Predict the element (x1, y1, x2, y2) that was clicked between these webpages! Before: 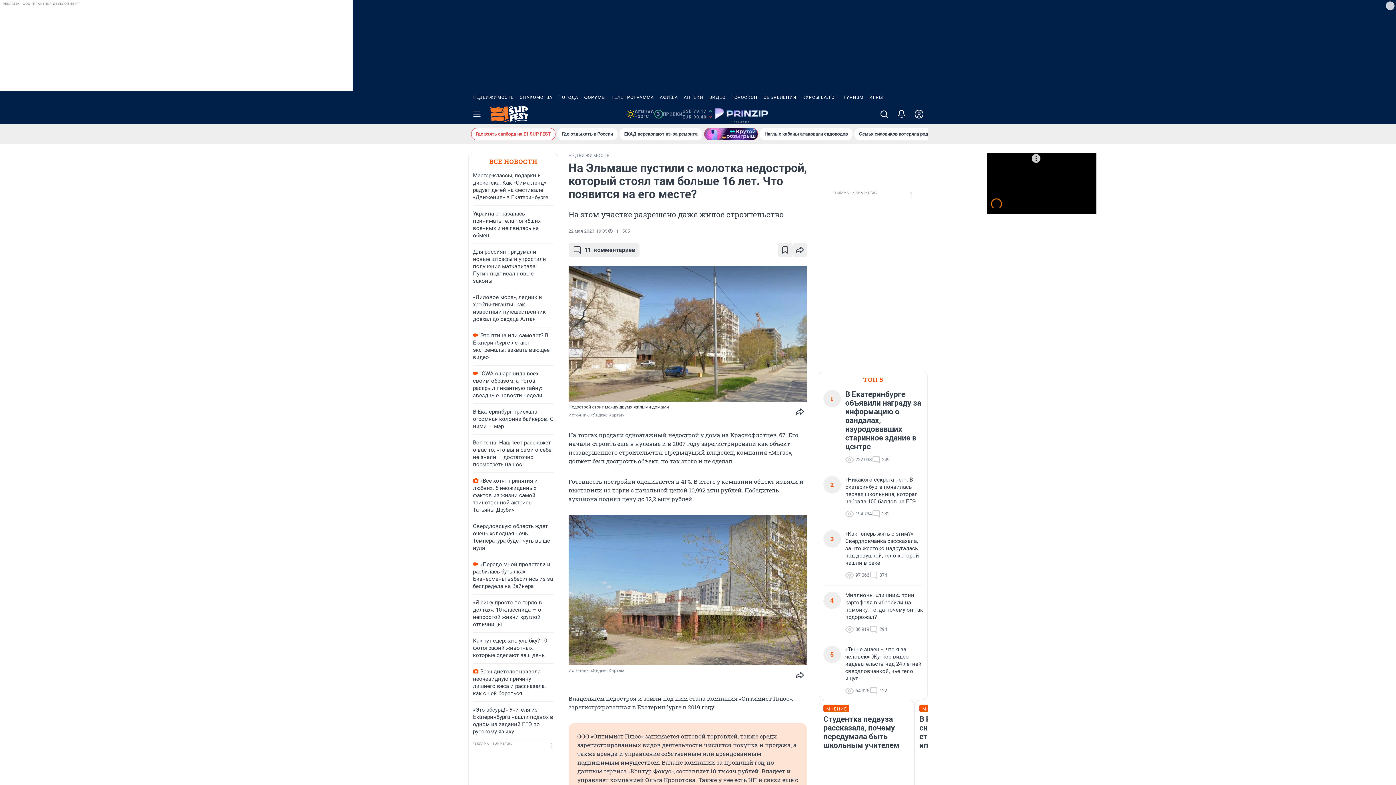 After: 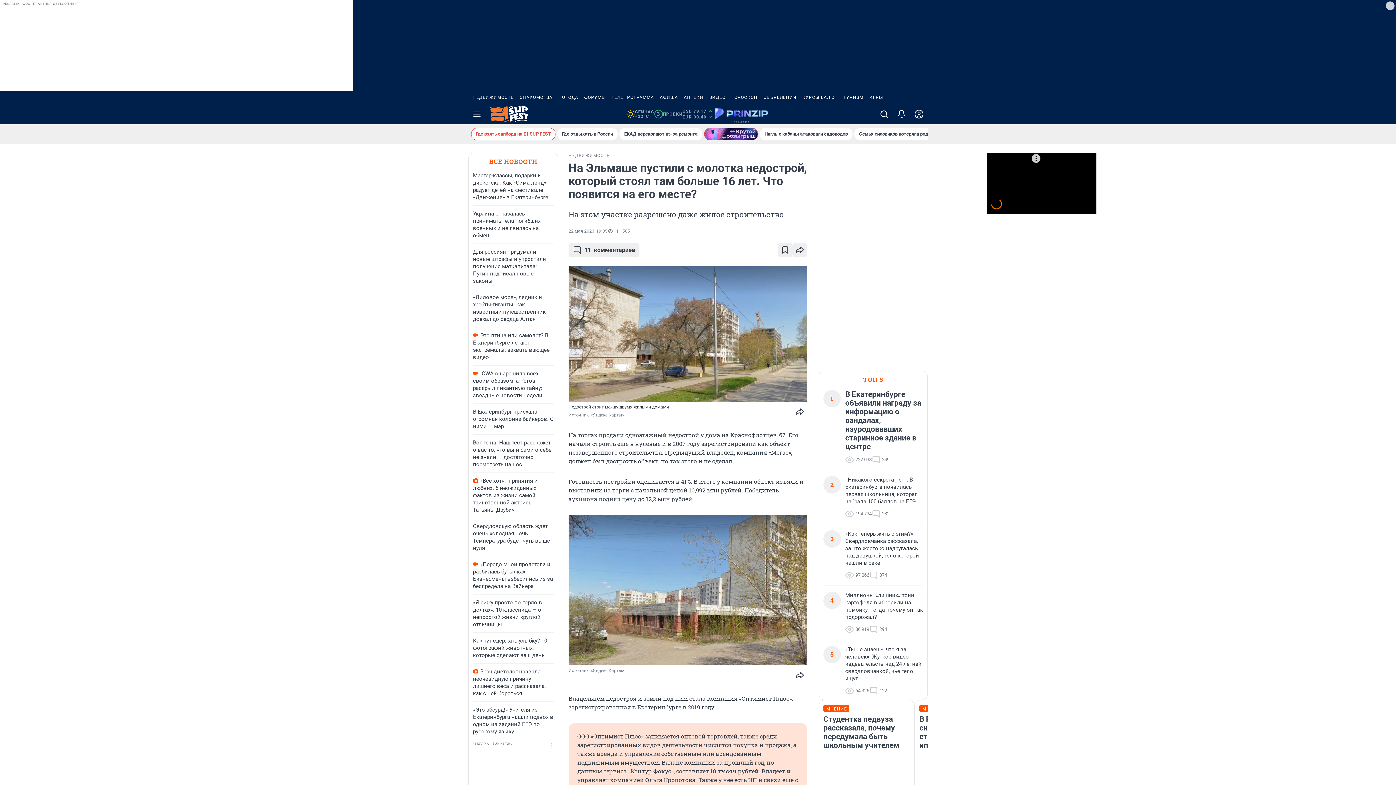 Action: bbox: (728, 90, 760, 104) label: ГОРОСКОП